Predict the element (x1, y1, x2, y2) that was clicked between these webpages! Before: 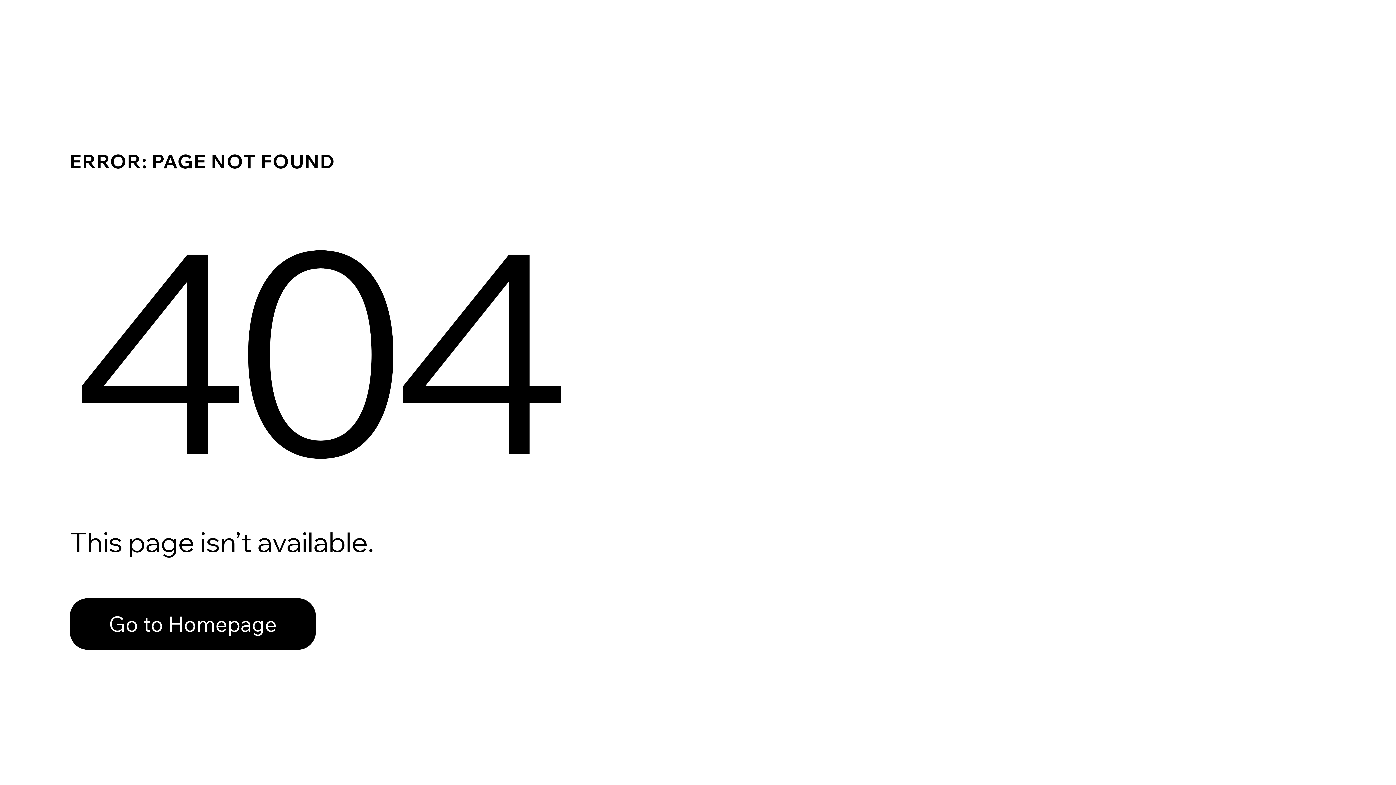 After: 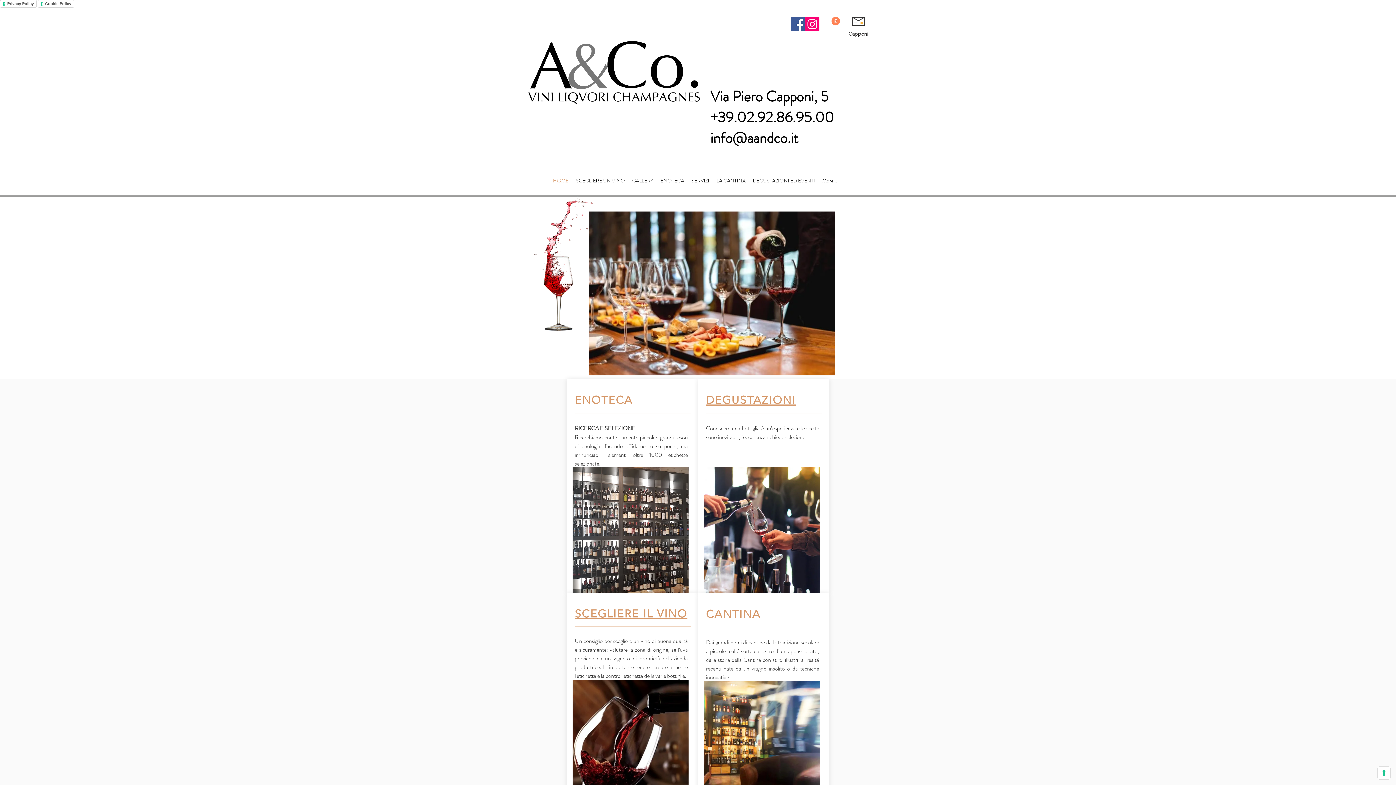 Action: label: Go to Homepage bbox: (69, 598, 316, 650)